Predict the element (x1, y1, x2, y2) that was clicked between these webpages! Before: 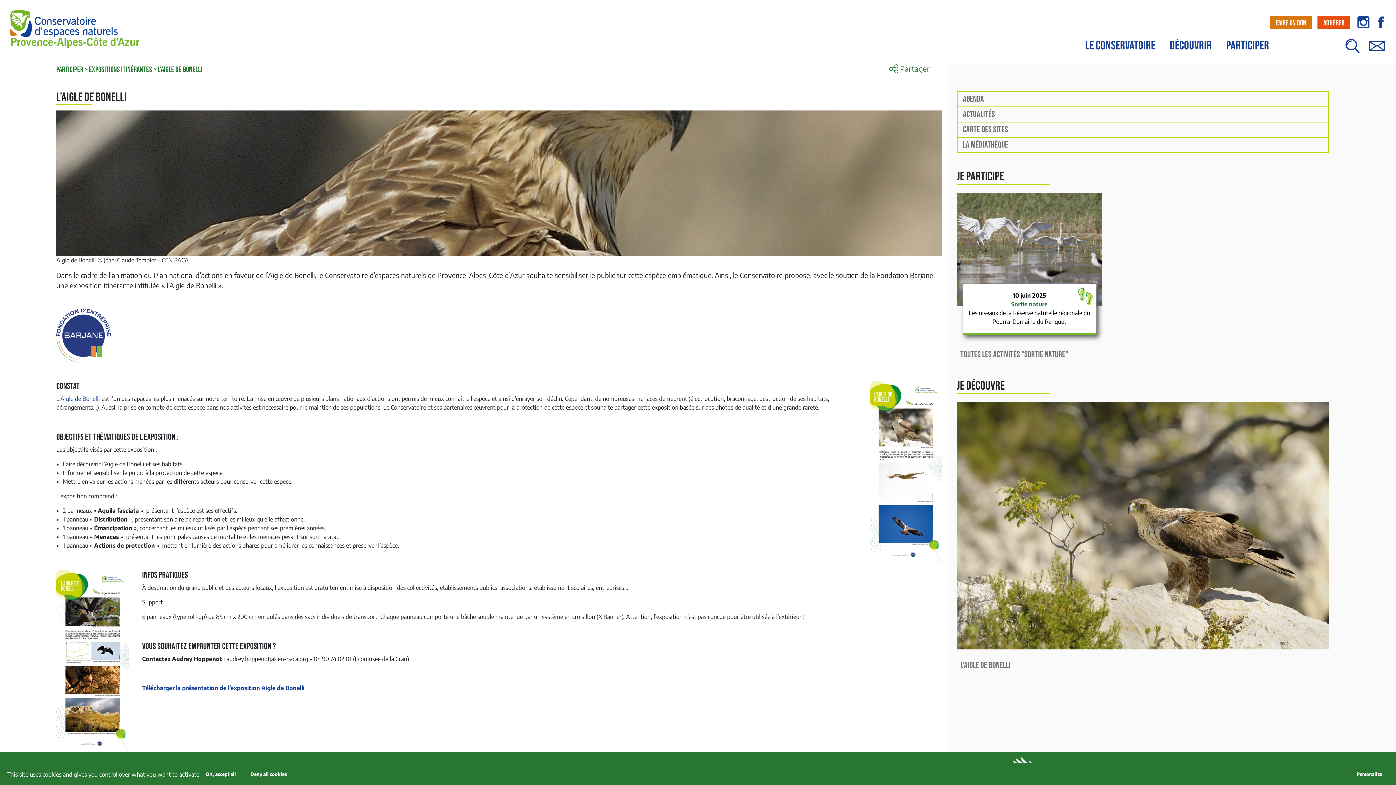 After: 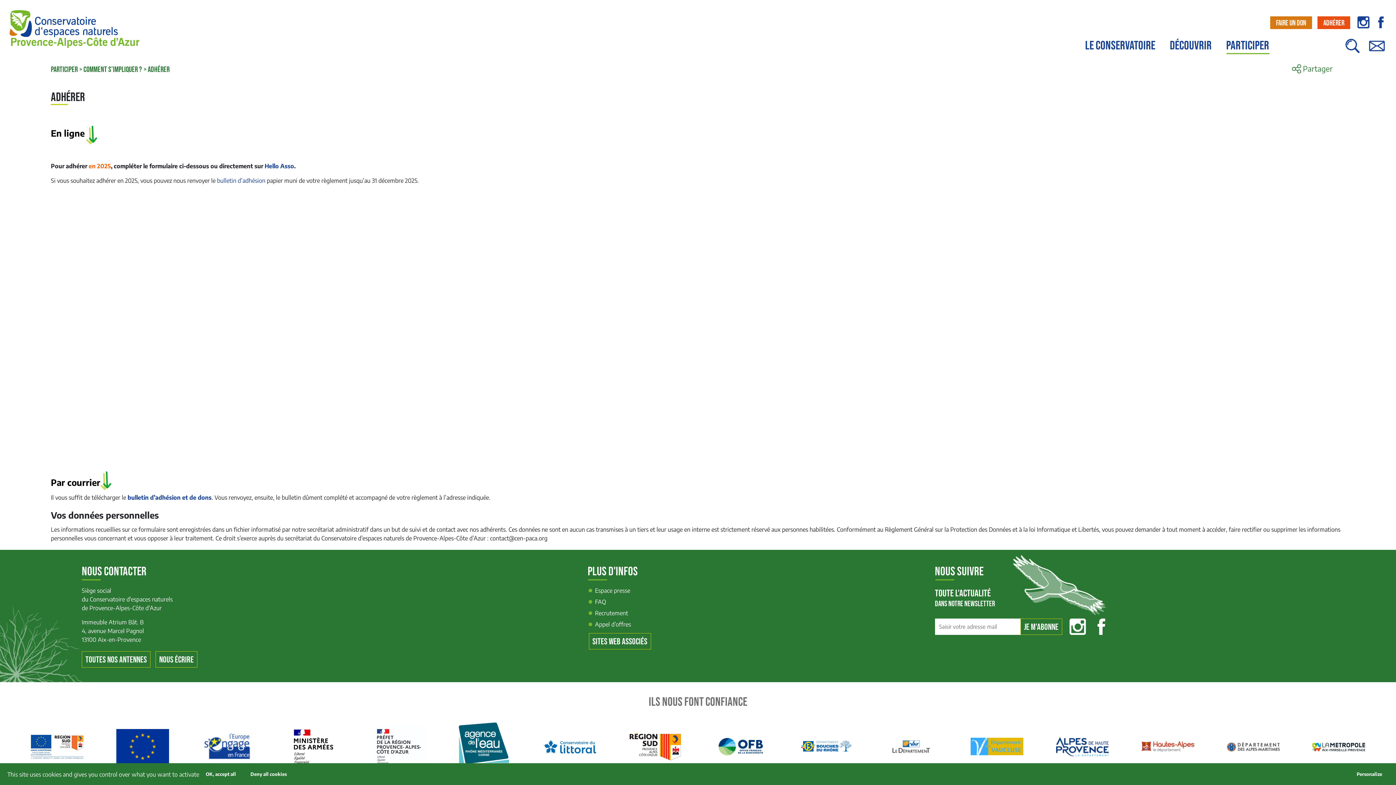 Action: label: ADHÉRER bbox: (1317, 16, 1350, 29)